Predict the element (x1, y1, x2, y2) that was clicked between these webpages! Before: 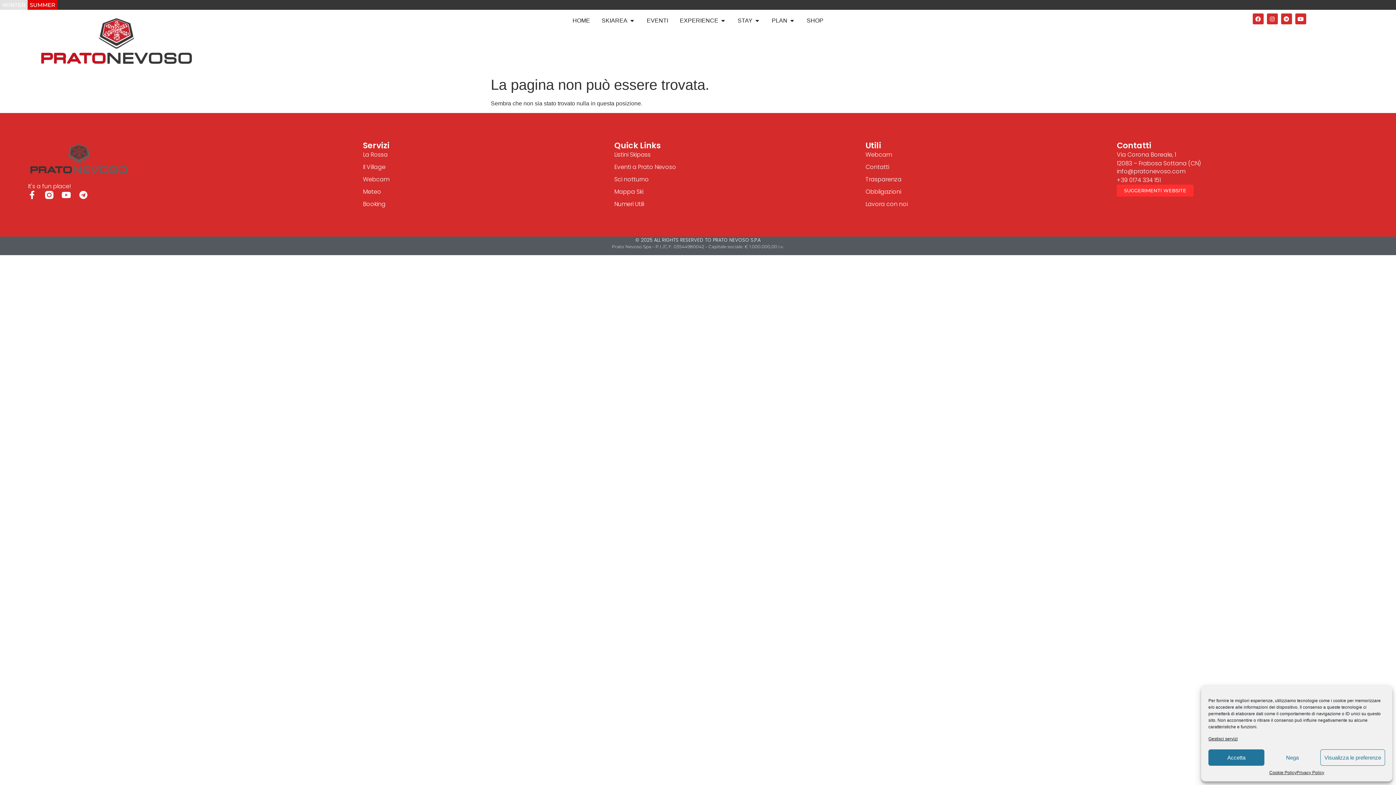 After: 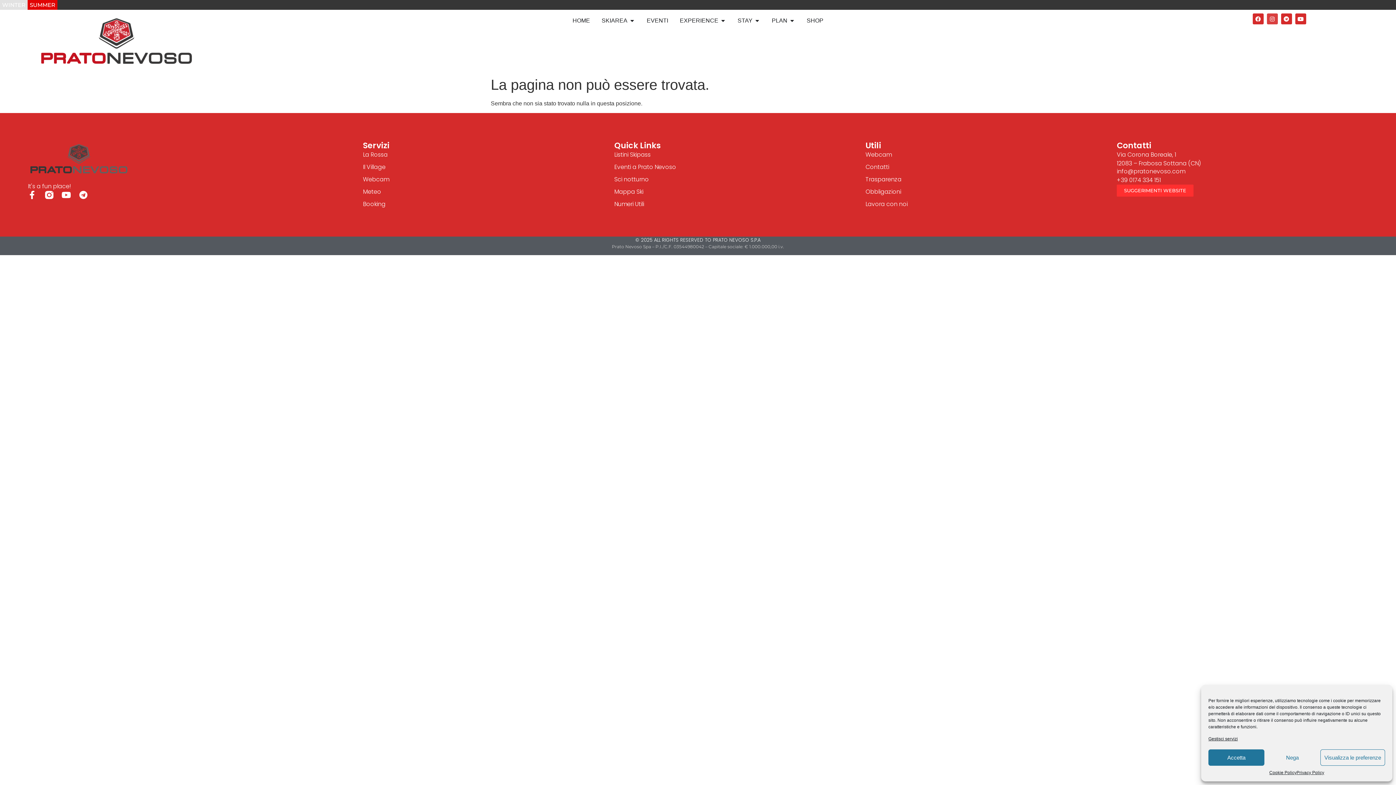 Action: bbox: (1267, 13, 1278, 24) label: Instagram